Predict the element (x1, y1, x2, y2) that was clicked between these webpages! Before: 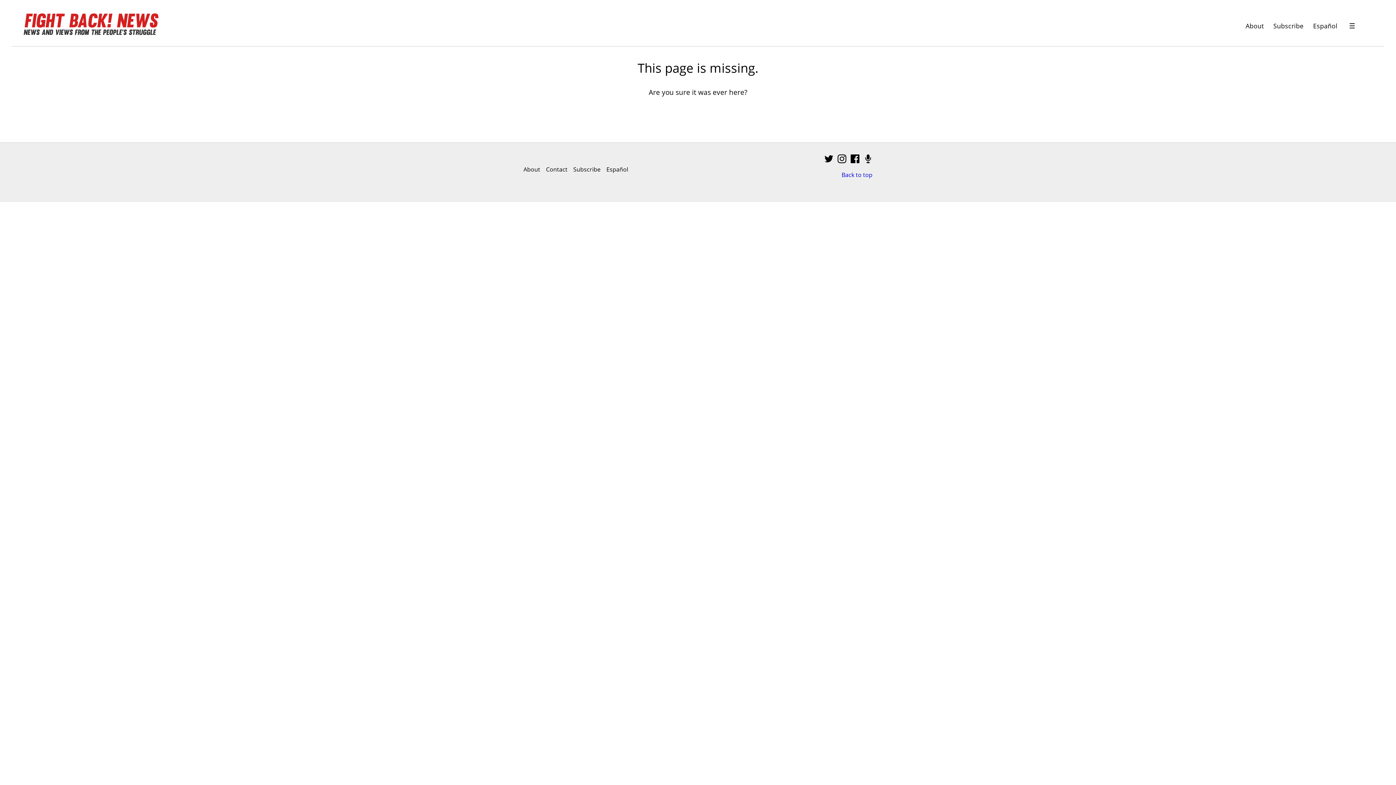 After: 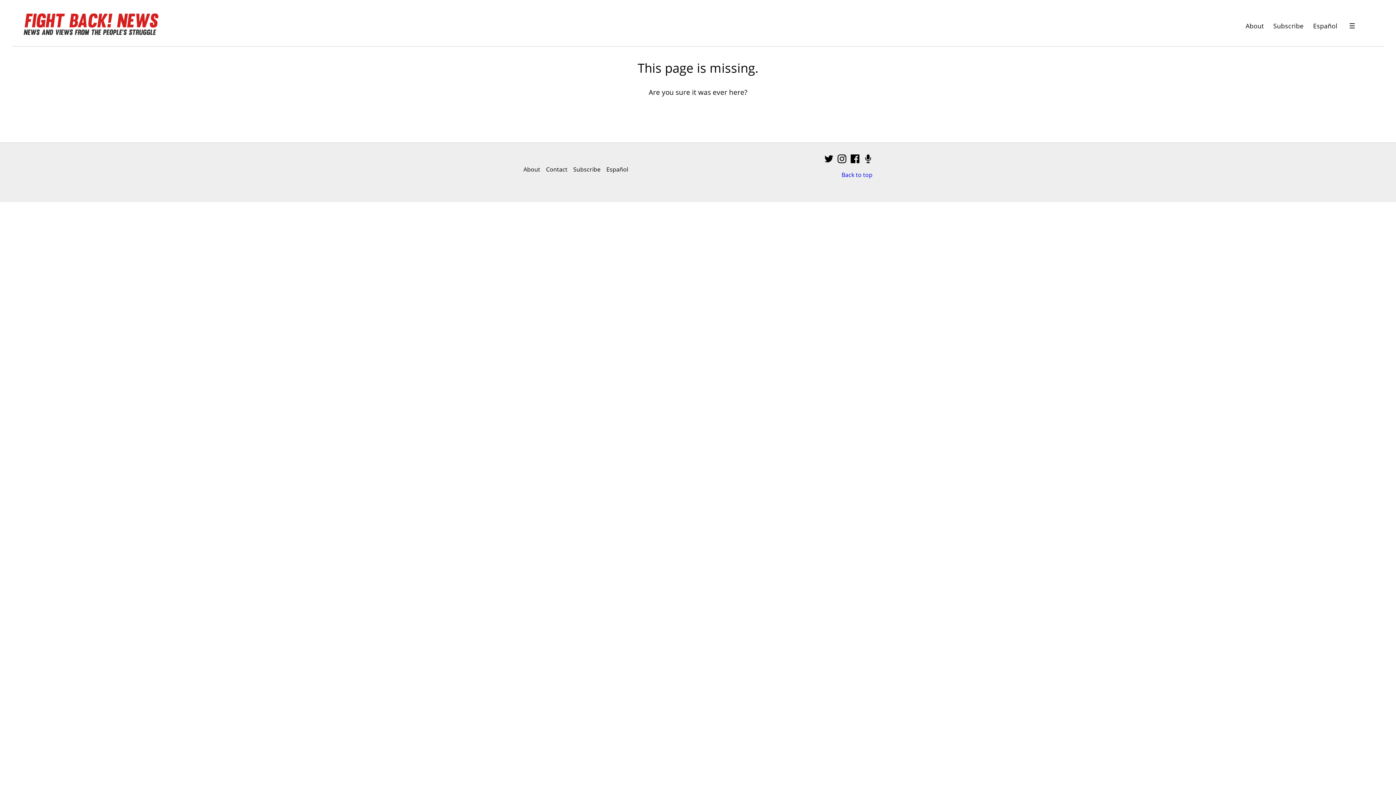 Action: bbox: (1313, 19, 1337, 32) label: Español